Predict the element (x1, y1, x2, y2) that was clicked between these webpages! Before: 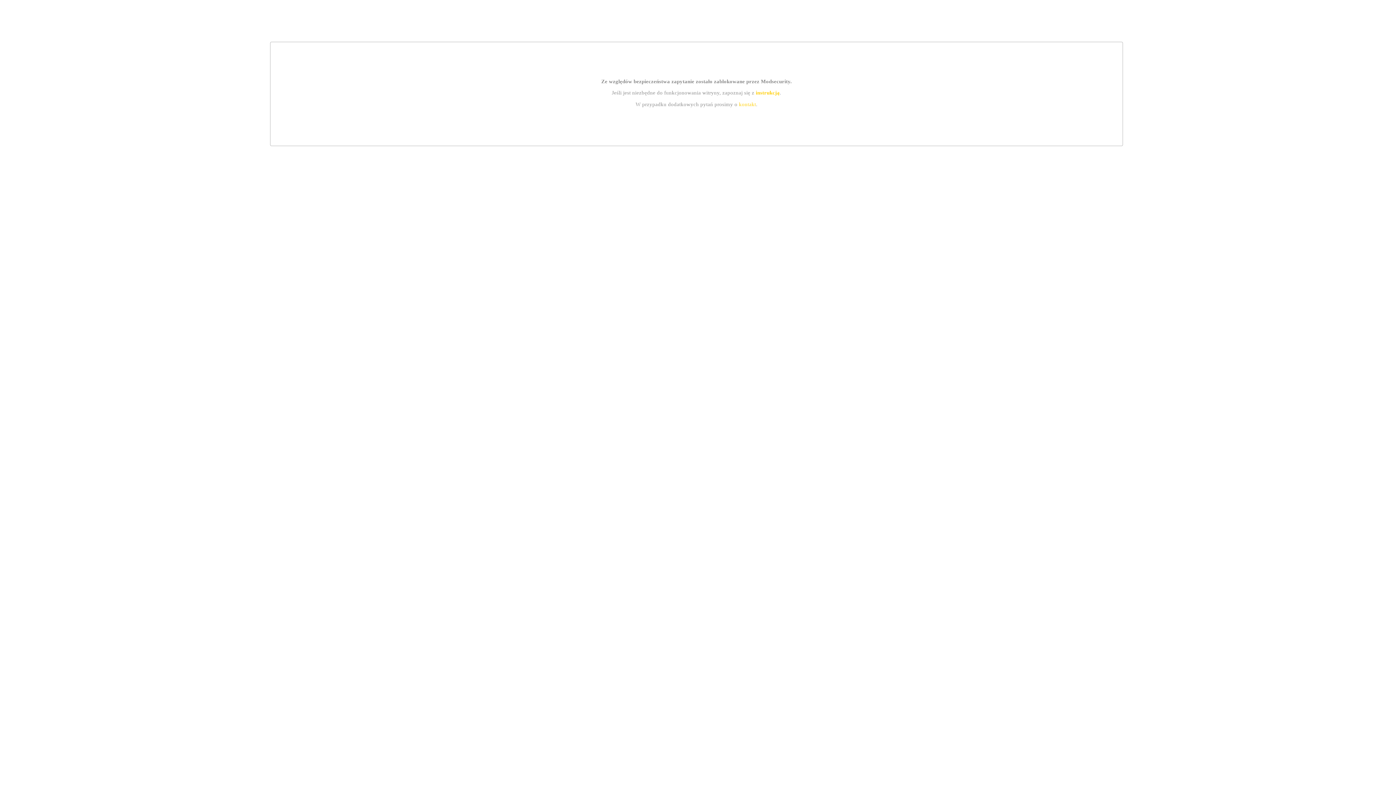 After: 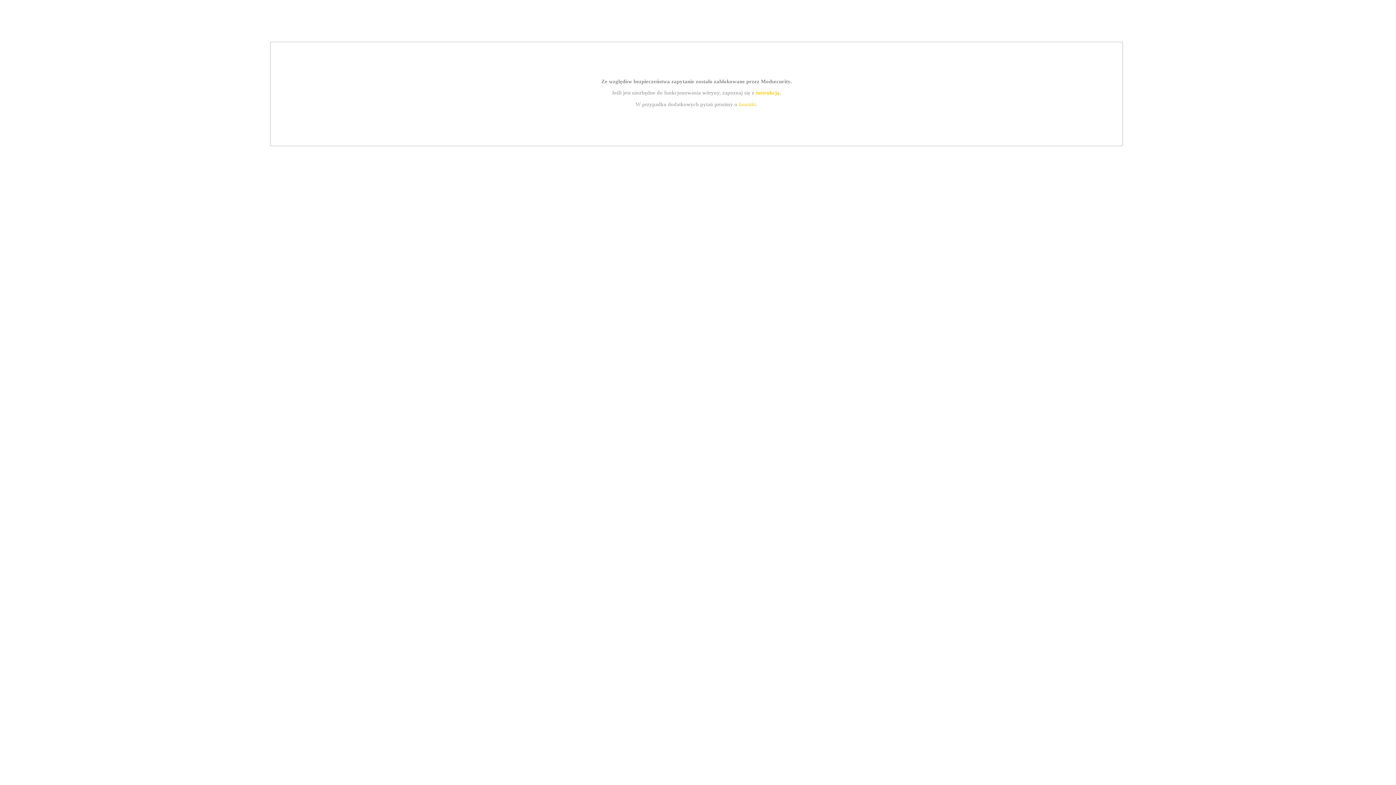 Action: label: instrukcją bbox: (755, 89, 779, 95)